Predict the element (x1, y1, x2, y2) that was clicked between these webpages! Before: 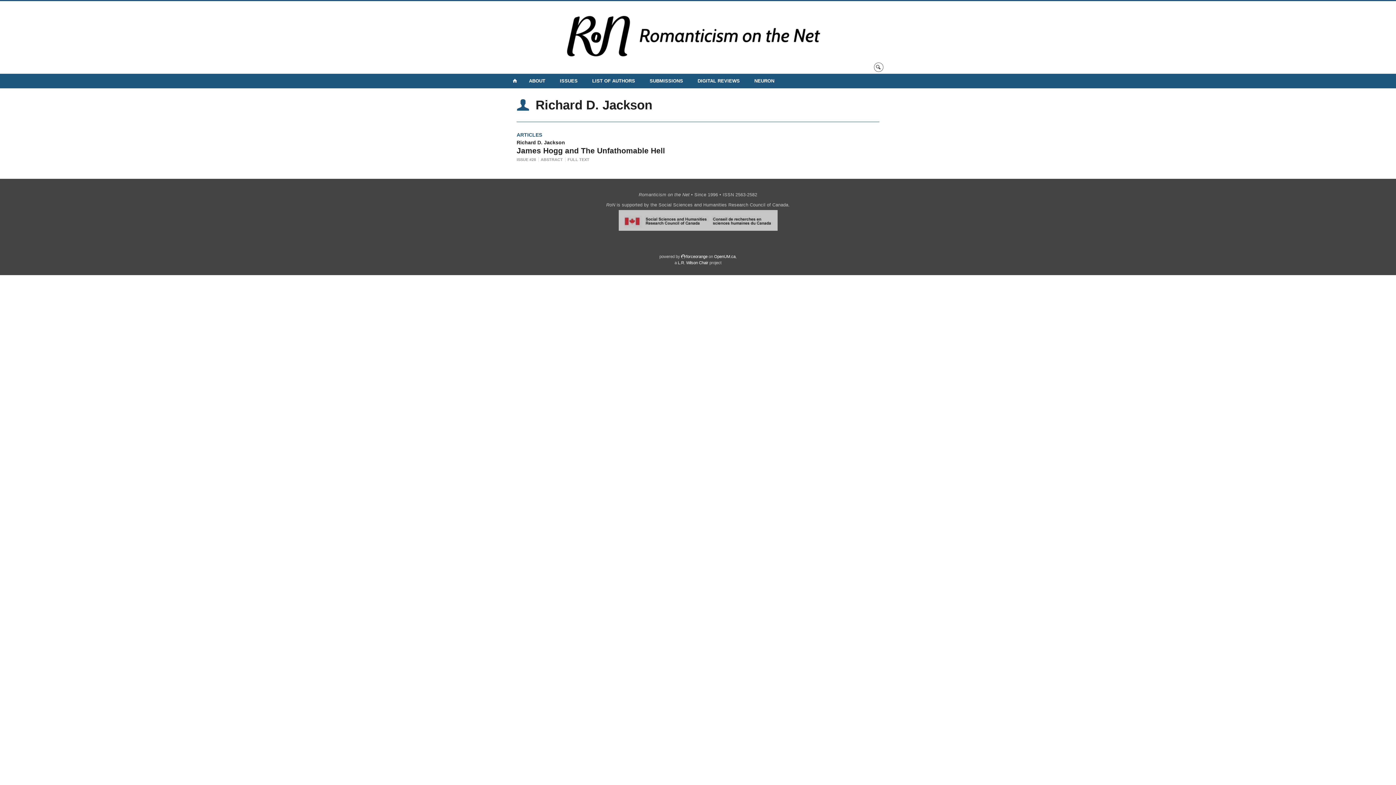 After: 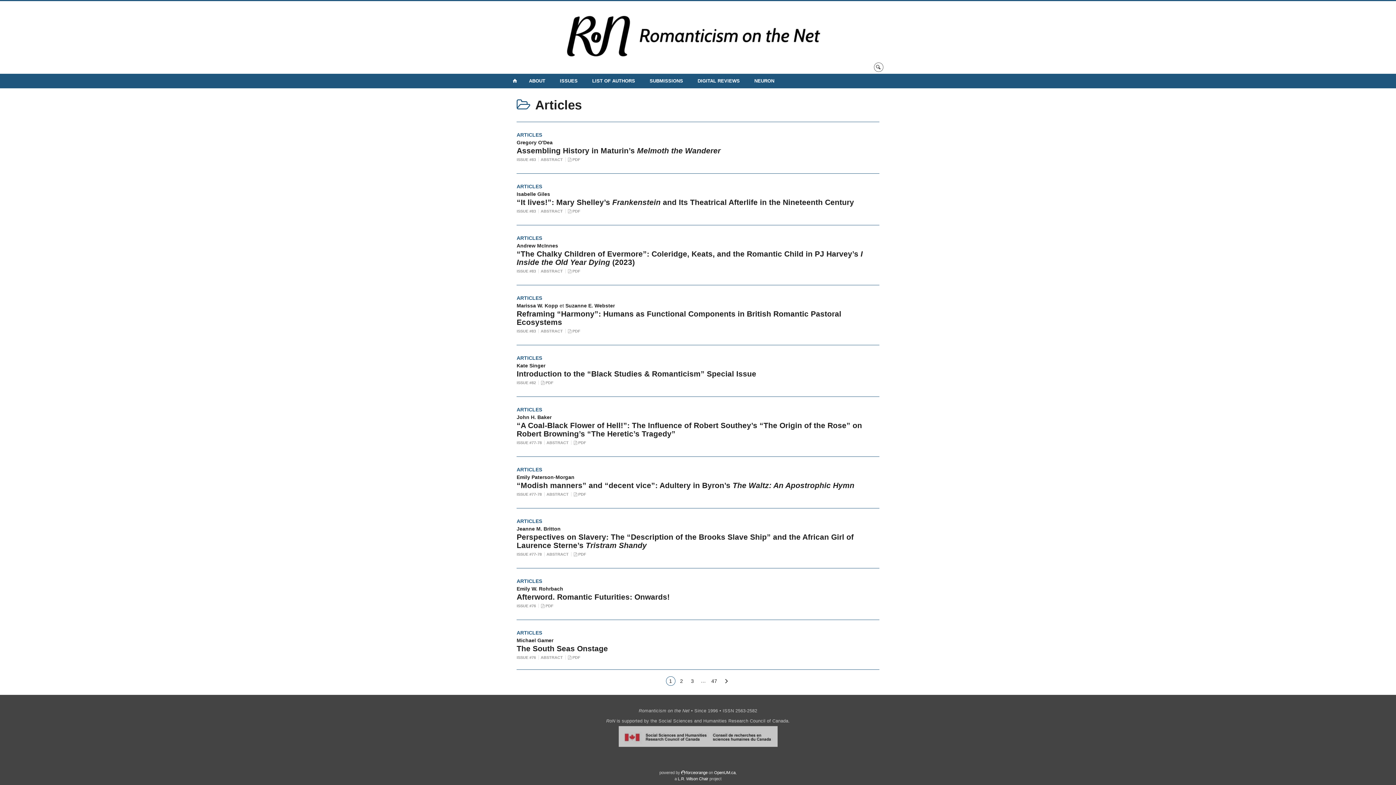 Action: bbox: (516, 132, 542, 137) label: ARTICLES